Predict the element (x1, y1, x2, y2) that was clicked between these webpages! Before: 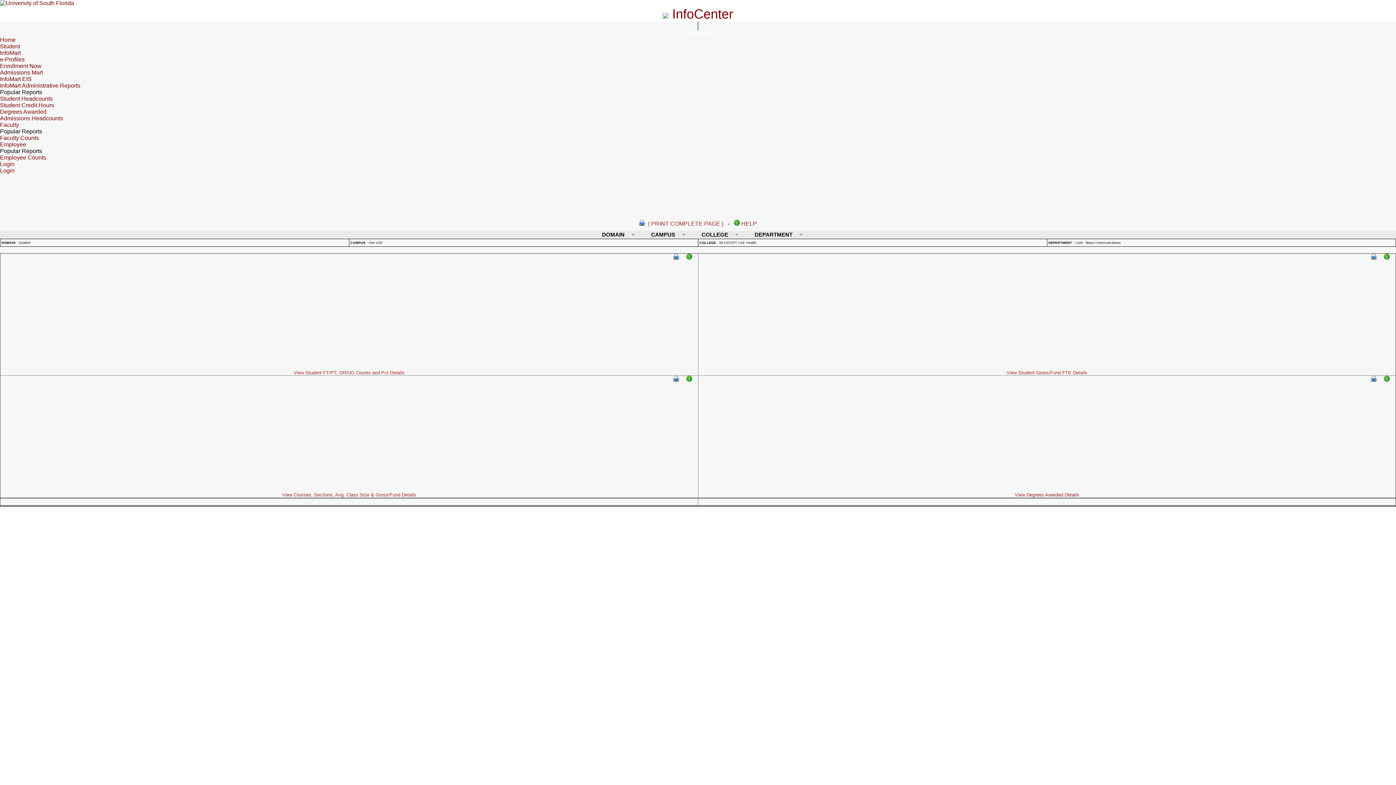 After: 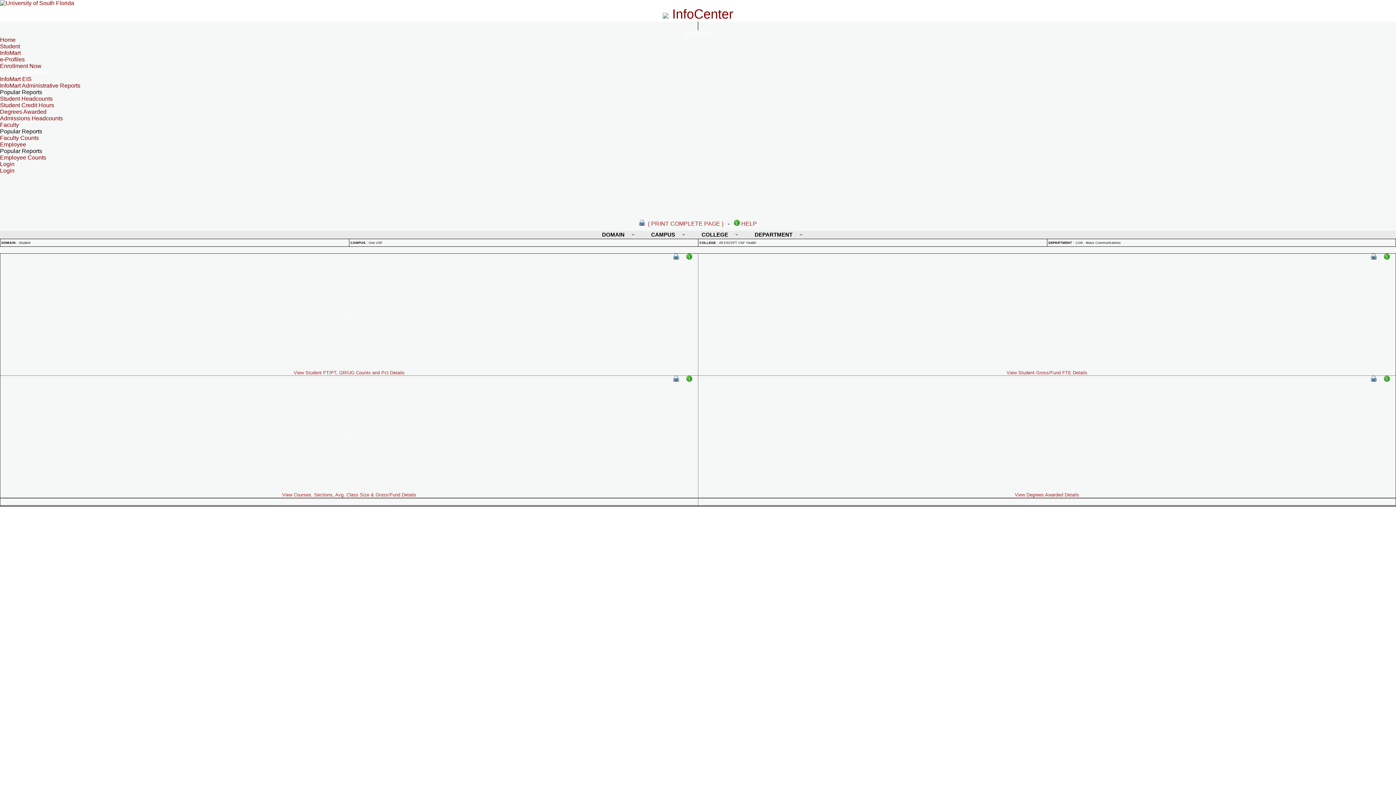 Action: bbox: (0, 69, 42, 75) label: Admissions Mart